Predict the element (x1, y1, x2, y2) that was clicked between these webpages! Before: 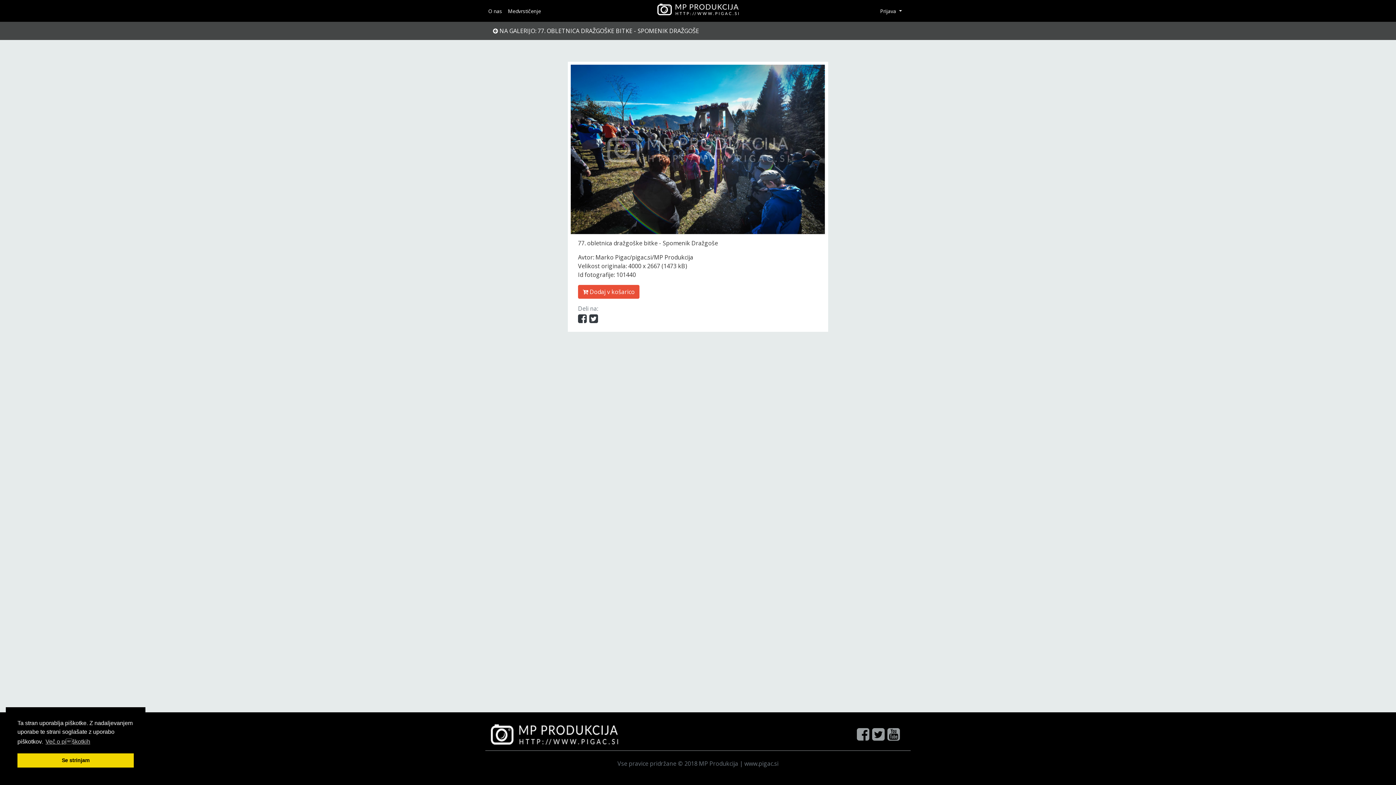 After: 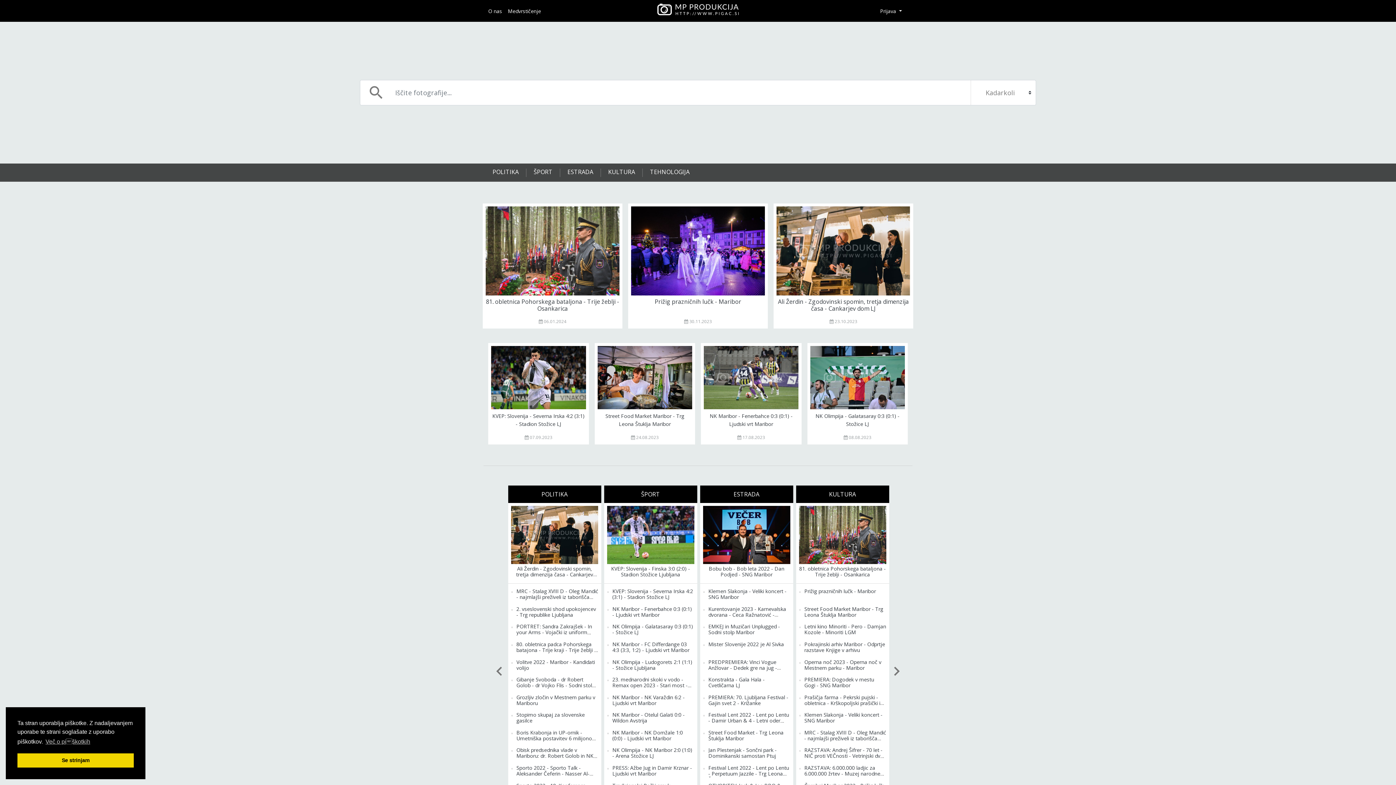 Action: bbox: (887, 724, 900, 745)